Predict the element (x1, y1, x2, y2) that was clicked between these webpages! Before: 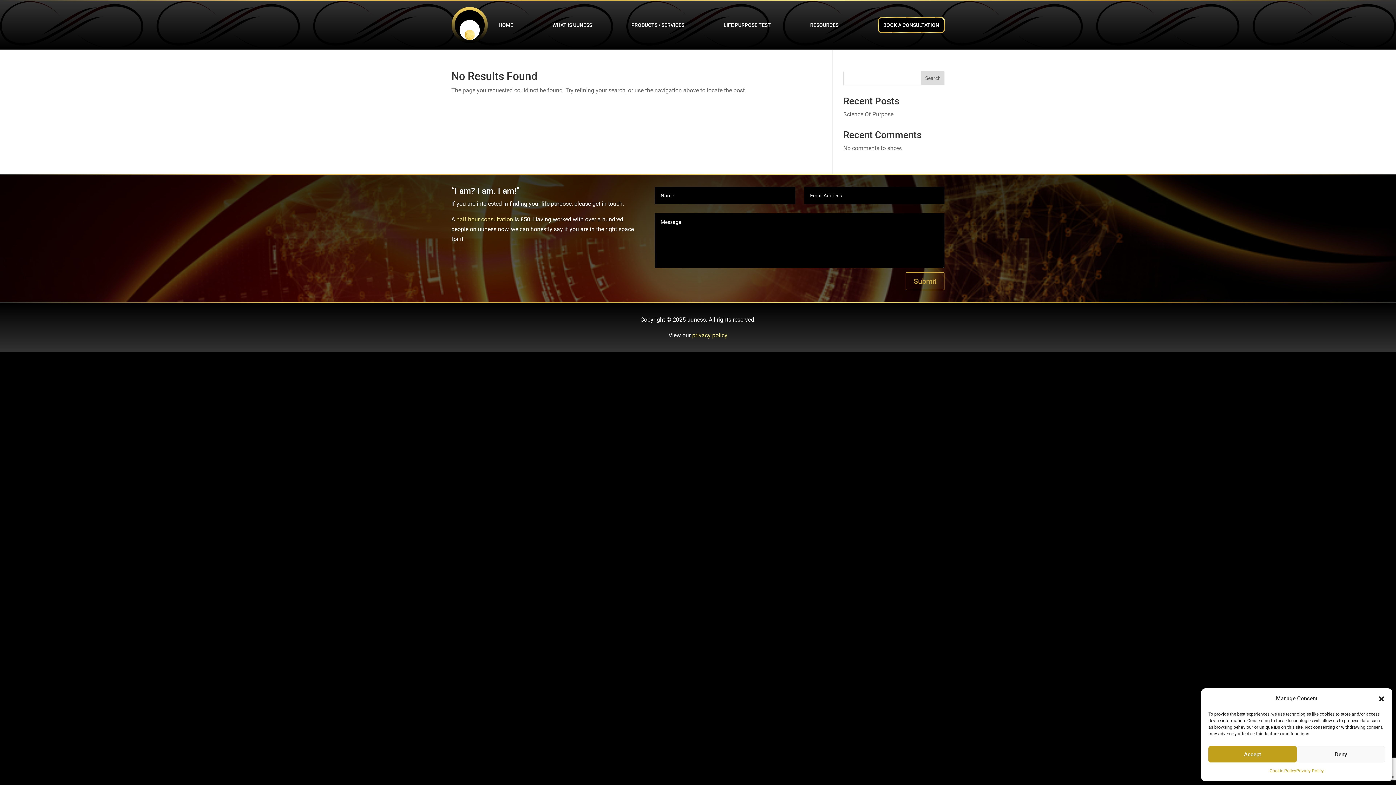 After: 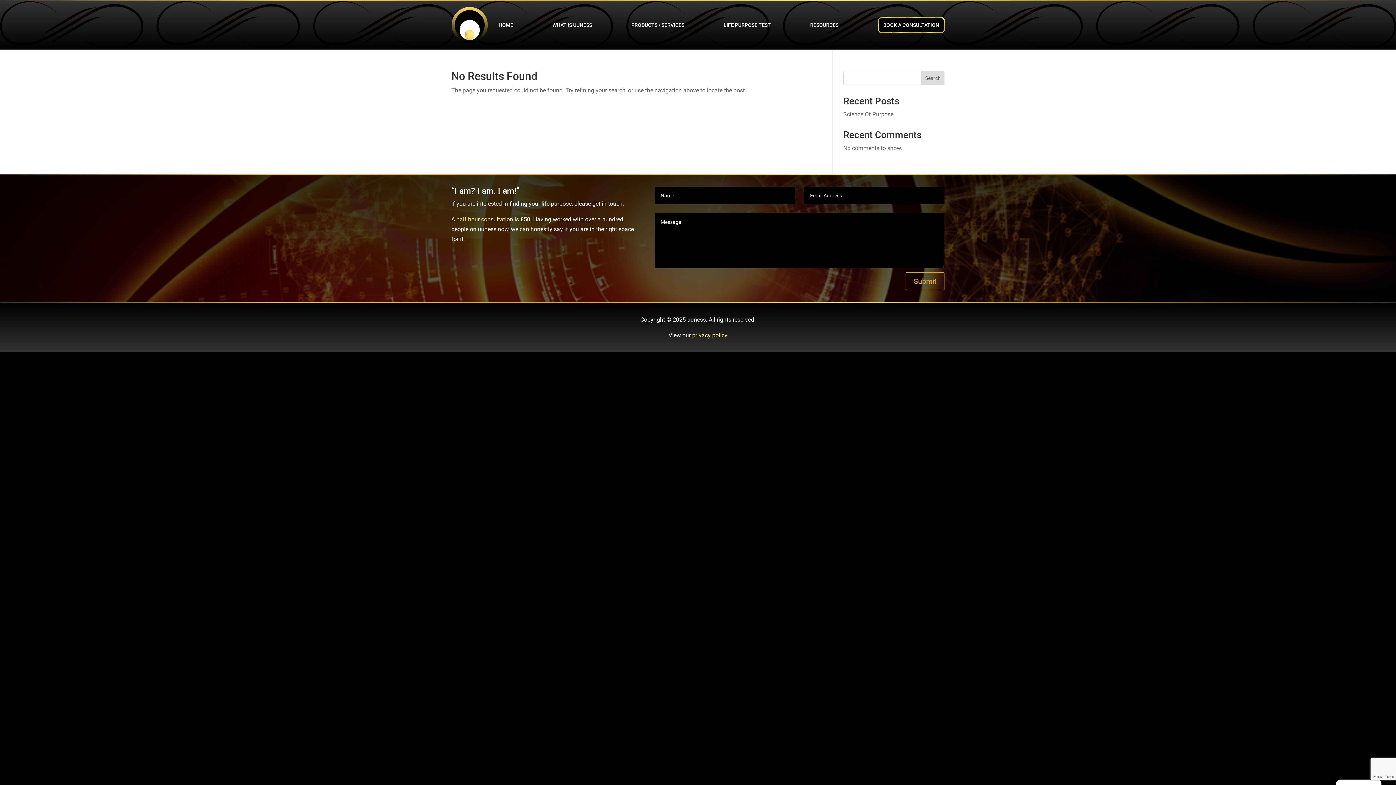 Action: bbox: (1208, 746, 1297, 762) label: Accept